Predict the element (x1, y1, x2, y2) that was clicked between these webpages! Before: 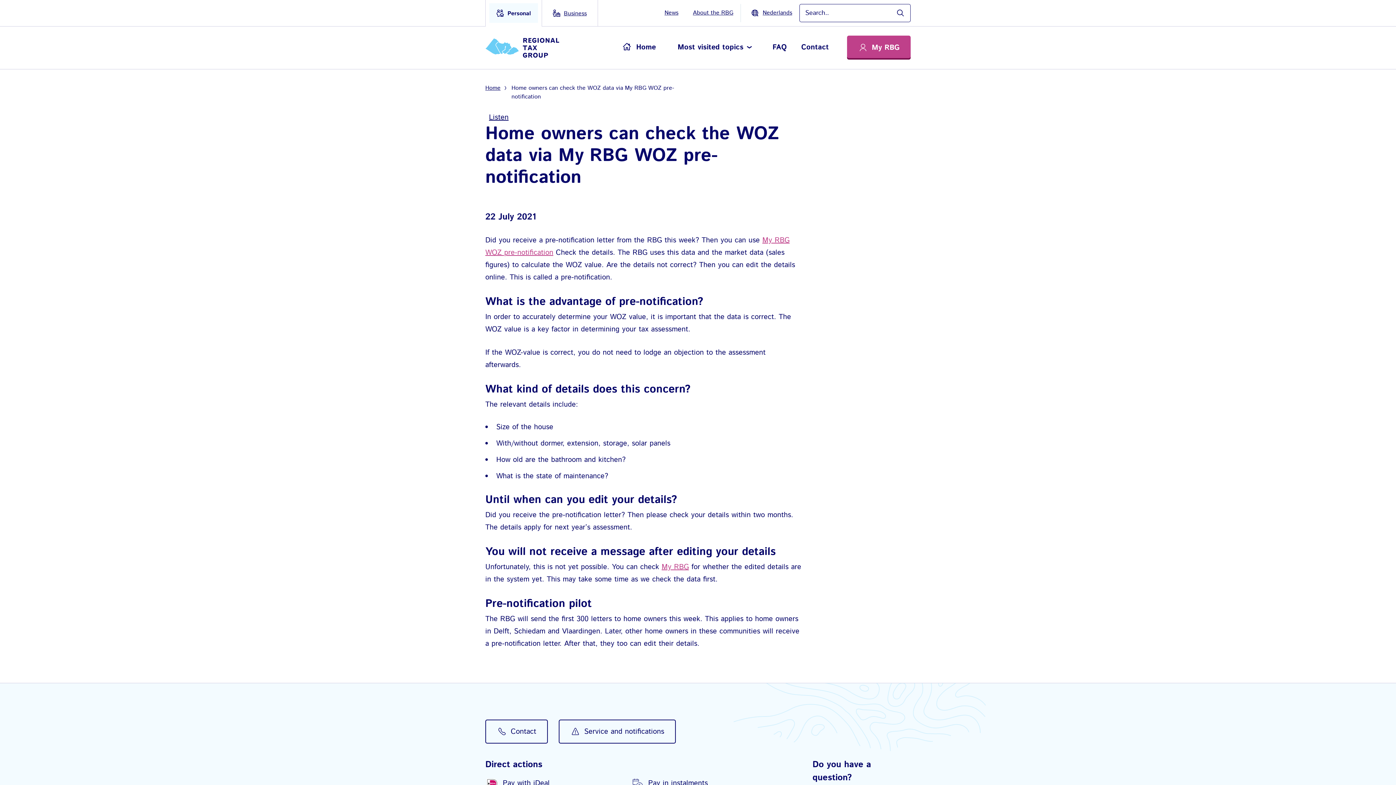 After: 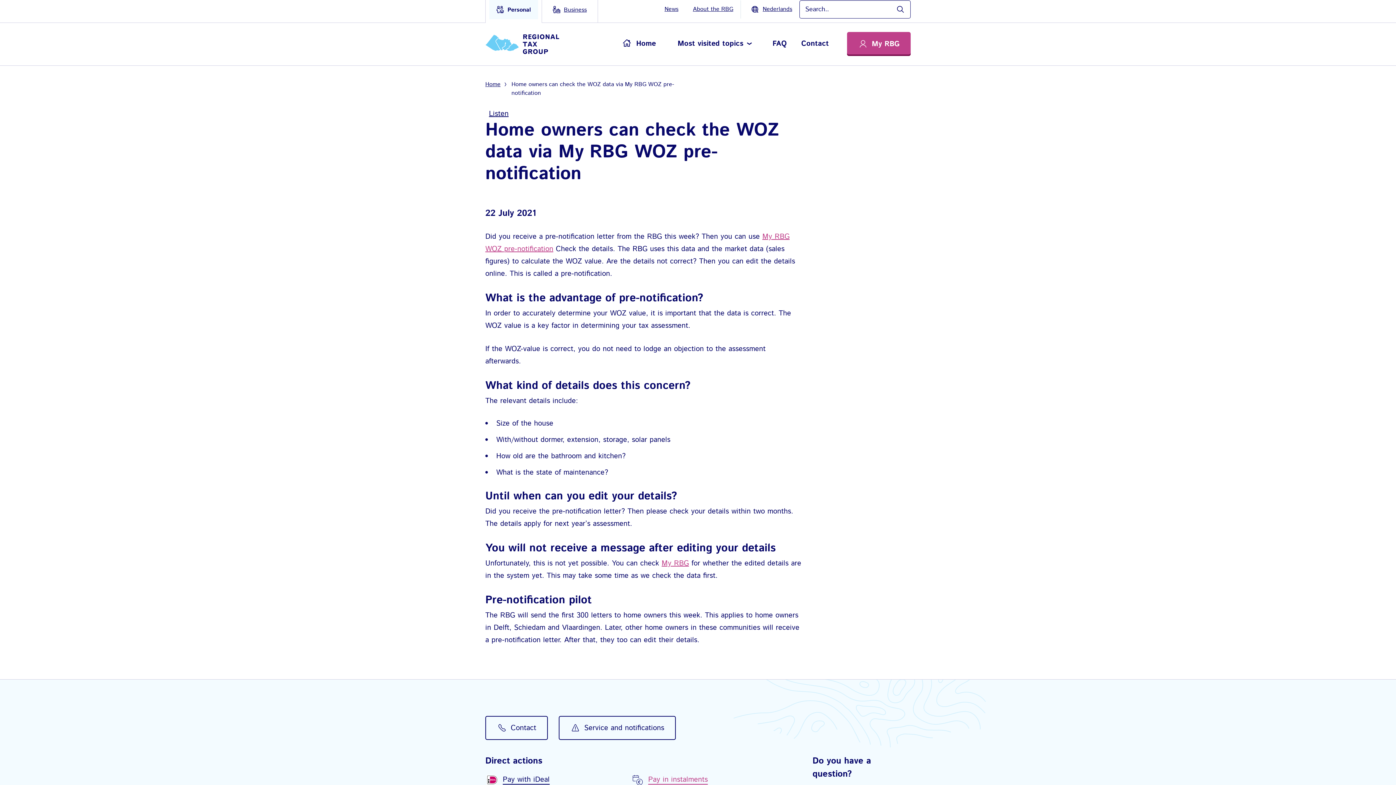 Action: label: Pay in instalments bbox: (648, 778, 708, 789)